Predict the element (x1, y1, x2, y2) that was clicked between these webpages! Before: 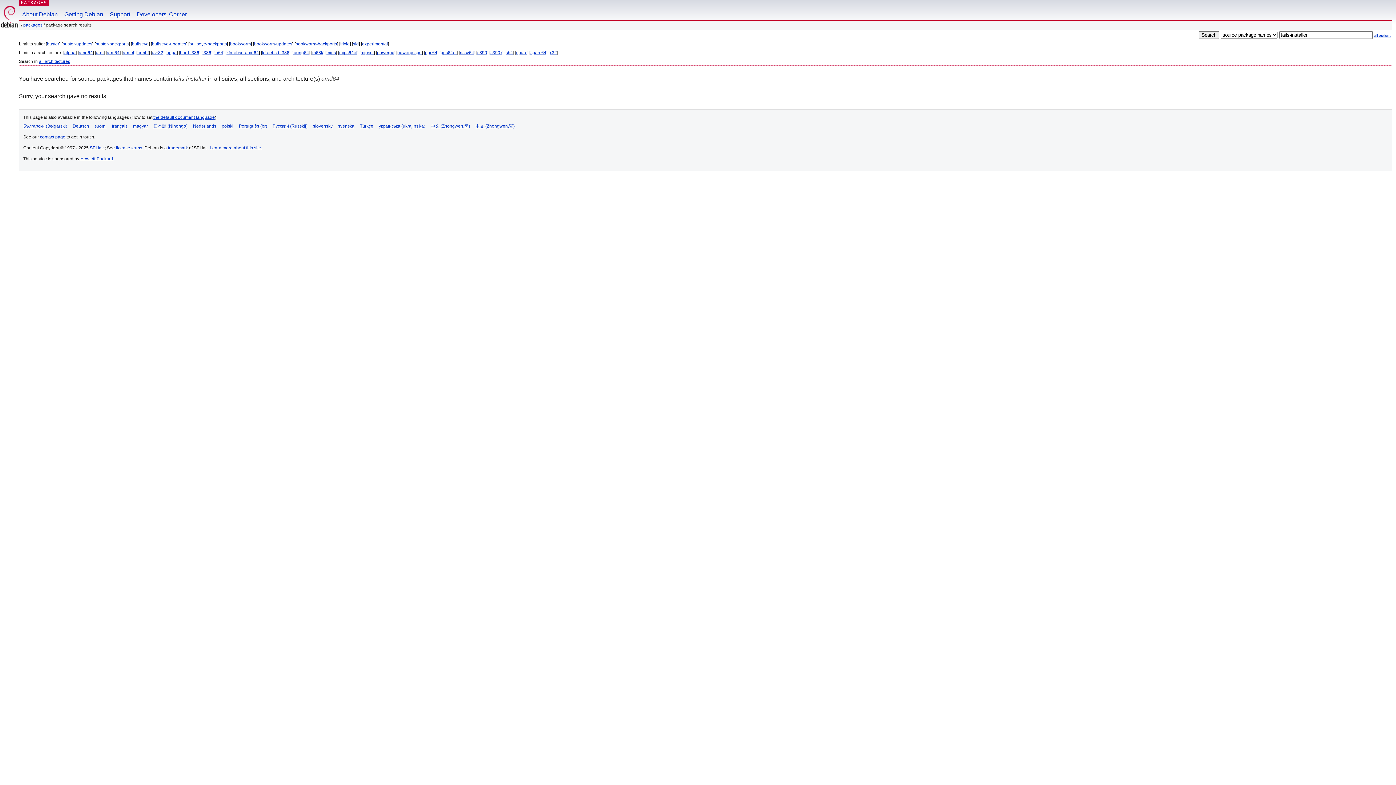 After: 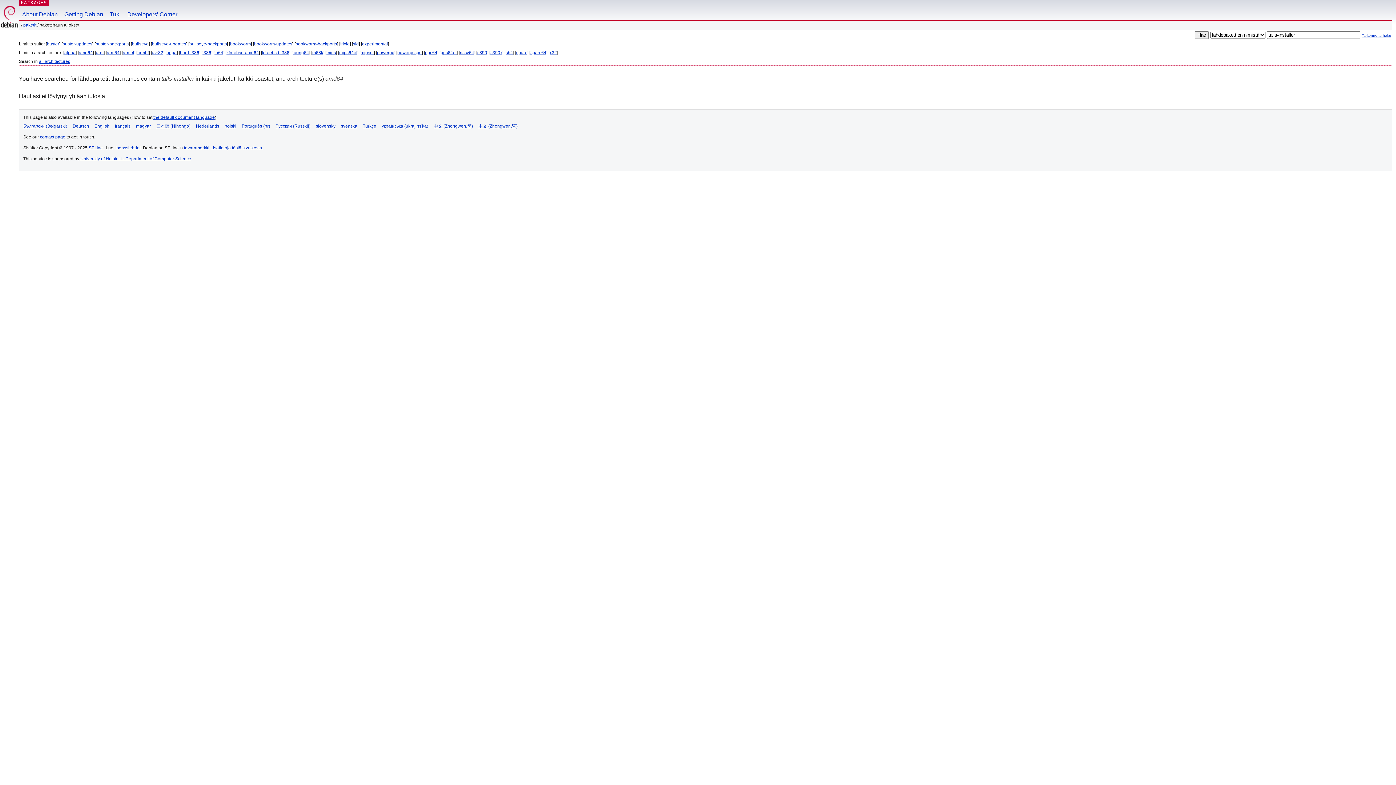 Action: bbox: (94, 123, 106, 128) label: suomi